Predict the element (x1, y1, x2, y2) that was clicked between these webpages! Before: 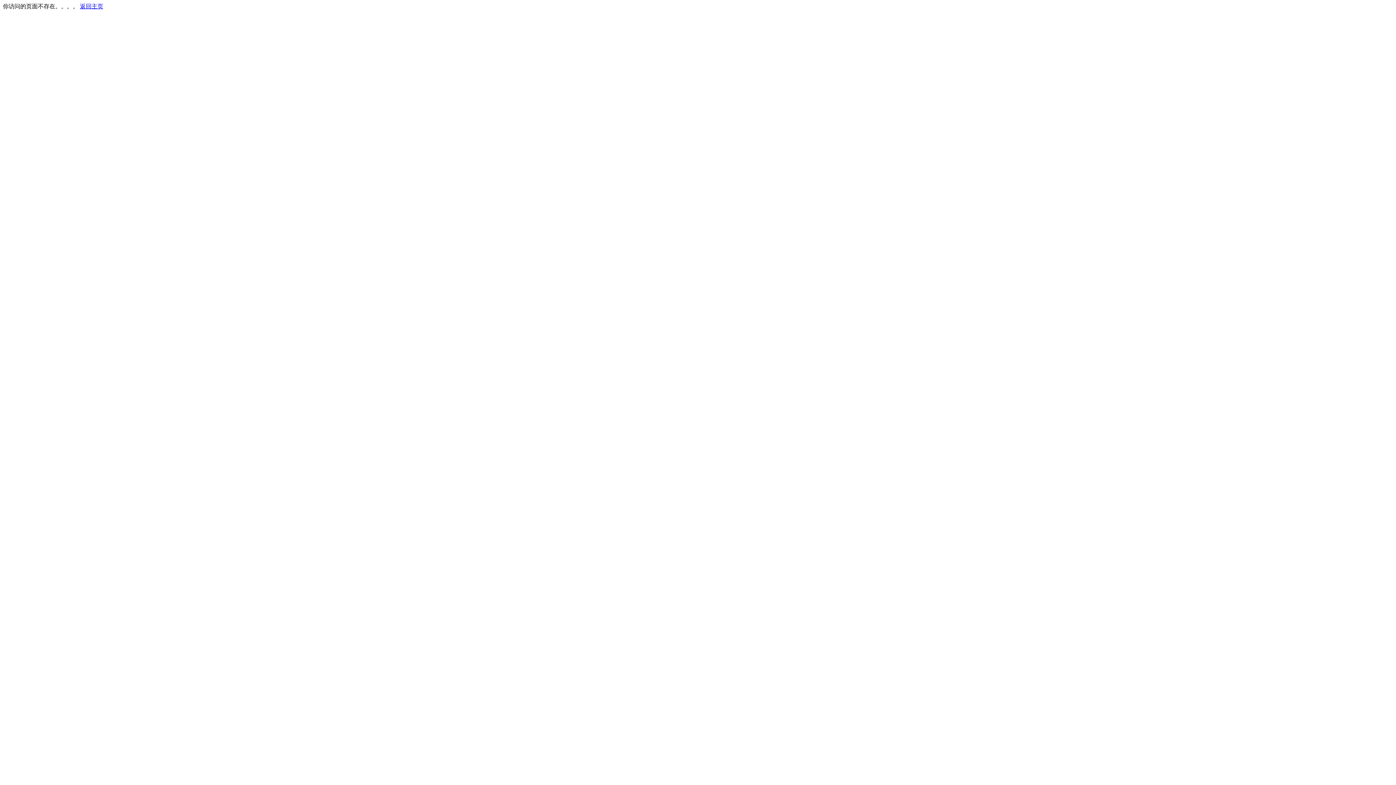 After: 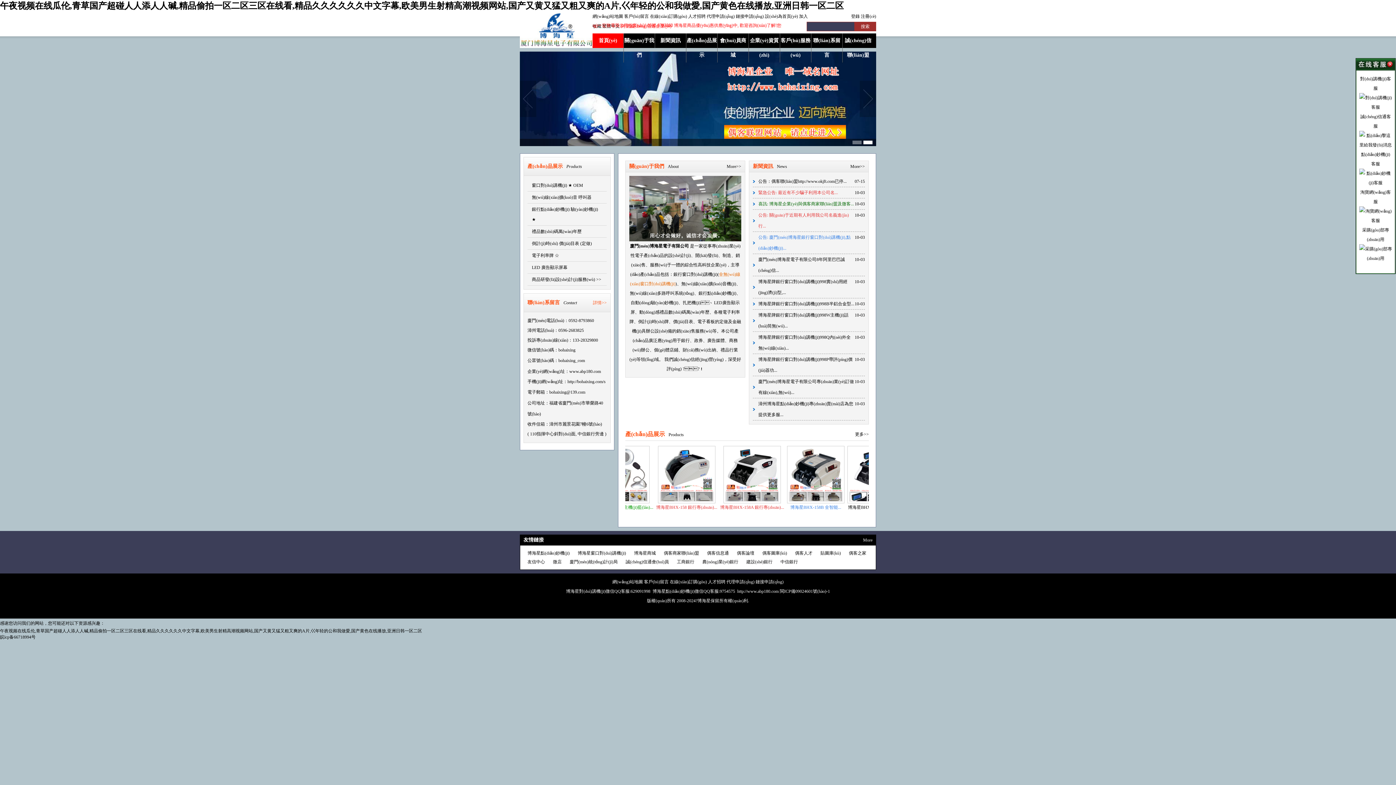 Action: bbox: (80, 3, 103, 9) label: 返回主页